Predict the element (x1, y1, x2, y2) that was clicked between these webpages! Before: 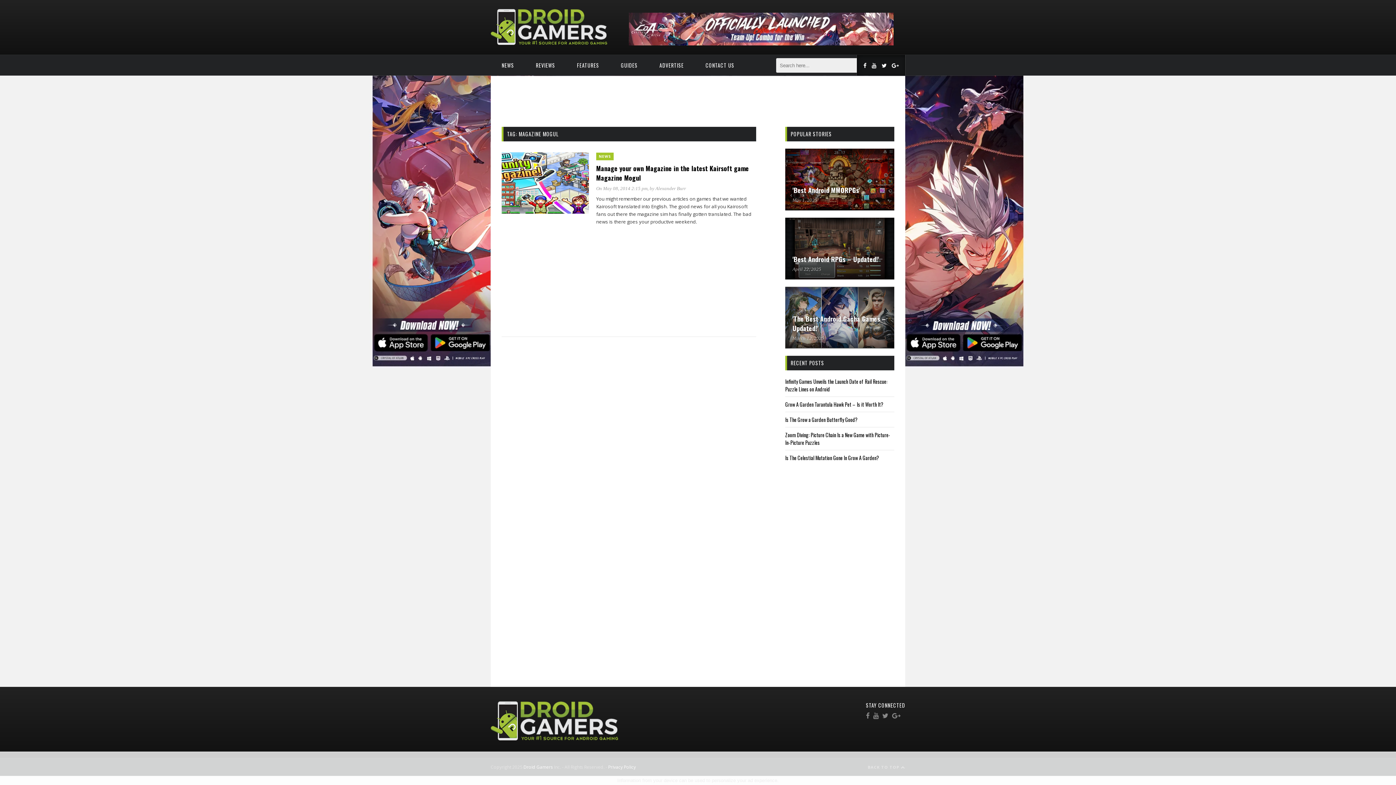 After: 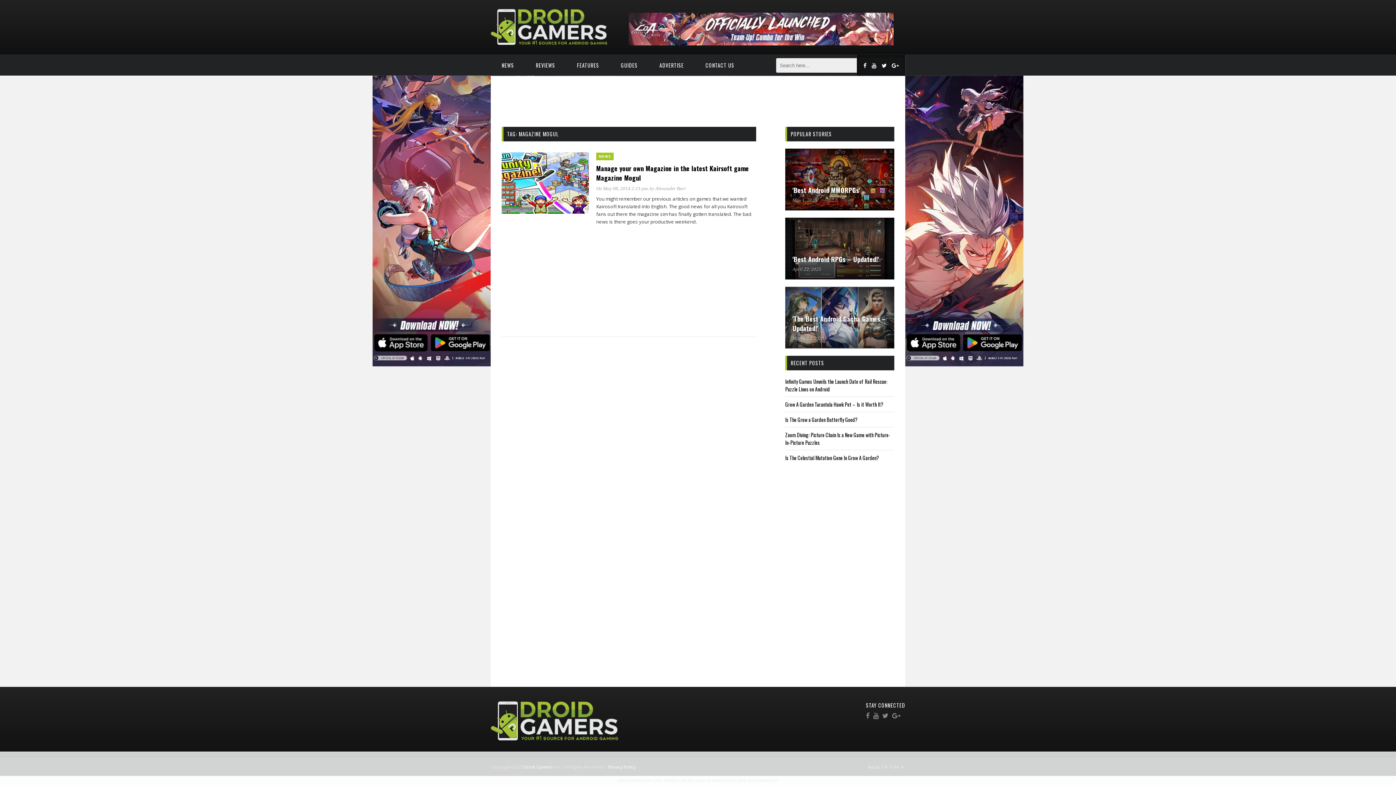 Action: bbox: (873, 711, 878, 720)